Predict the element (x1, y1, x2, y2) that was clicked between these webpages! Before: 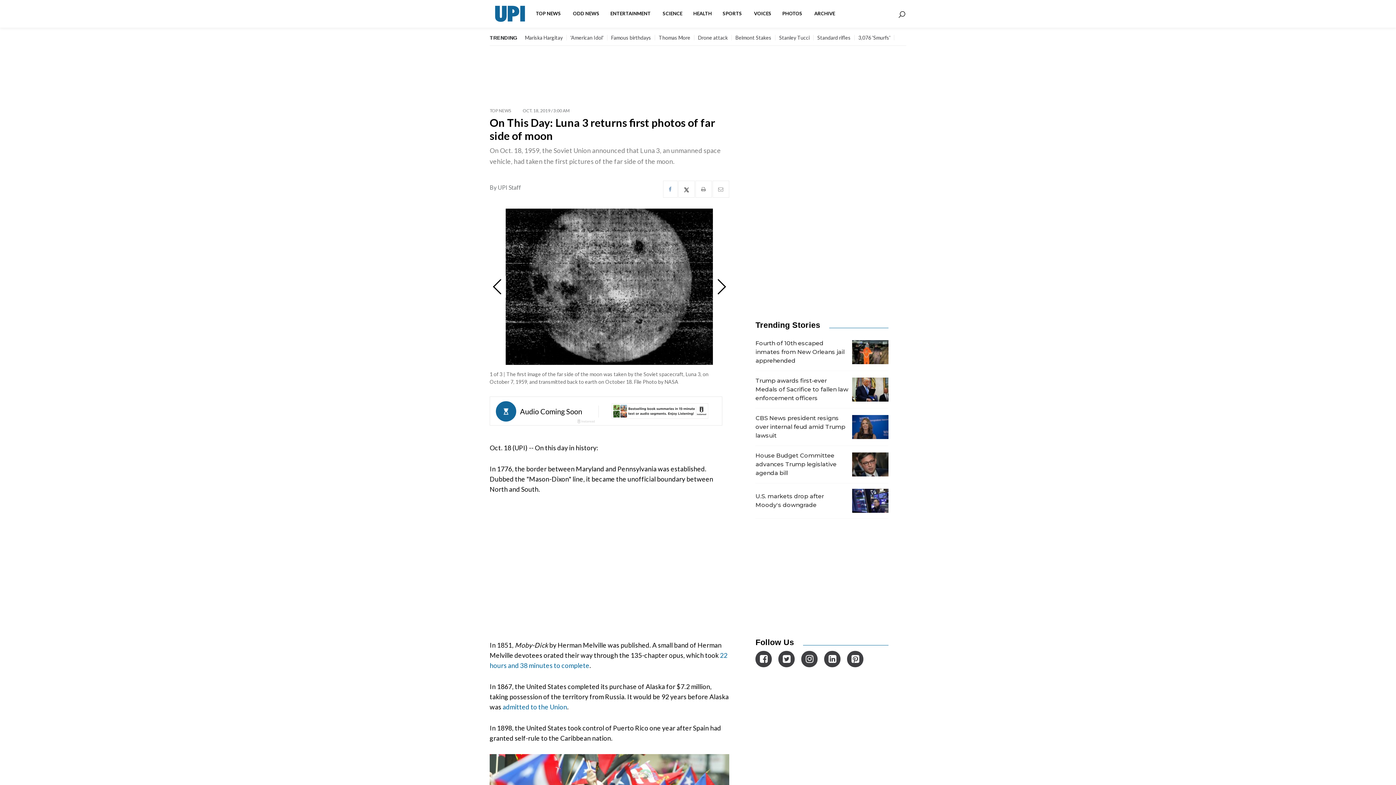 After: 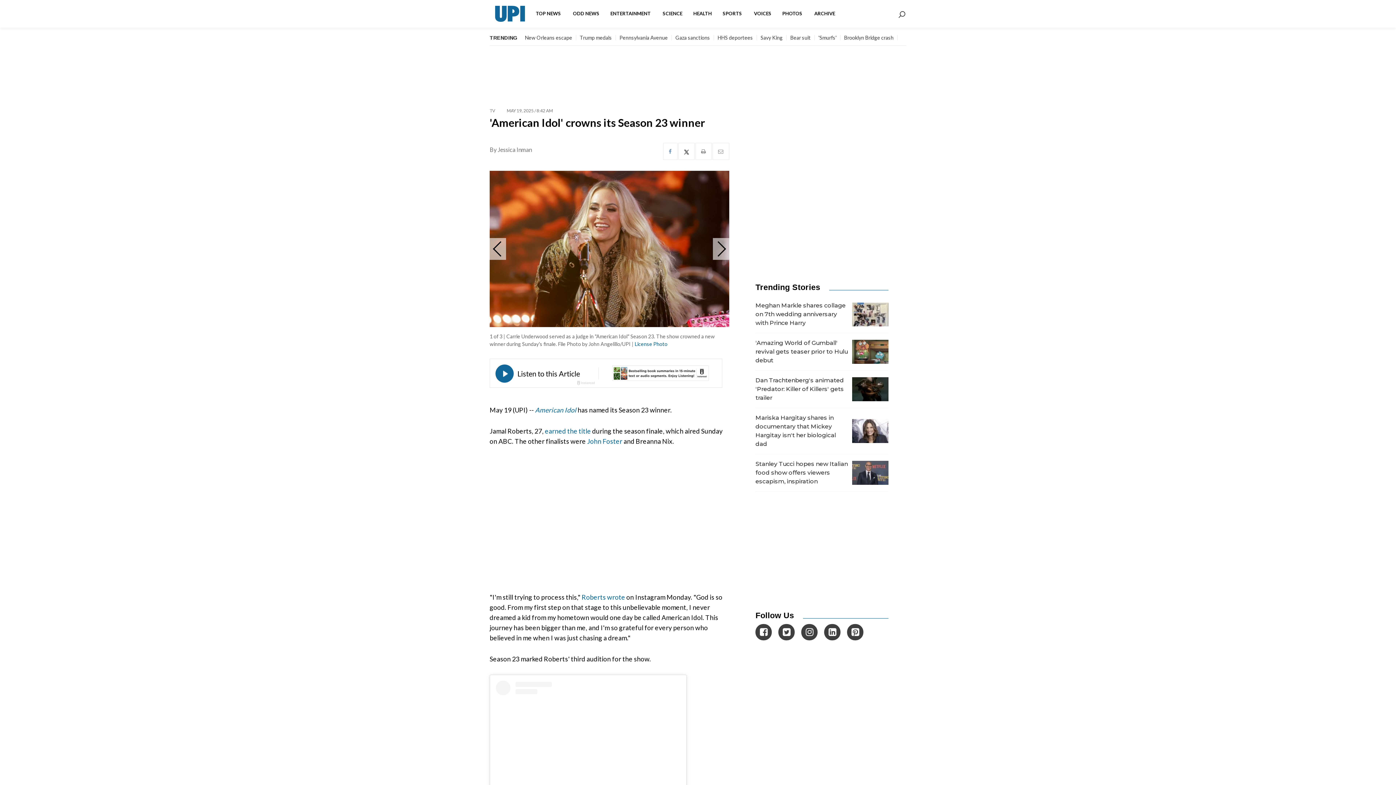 Action: label: 'American Idol' bbox: (570, 34, 603, 40)